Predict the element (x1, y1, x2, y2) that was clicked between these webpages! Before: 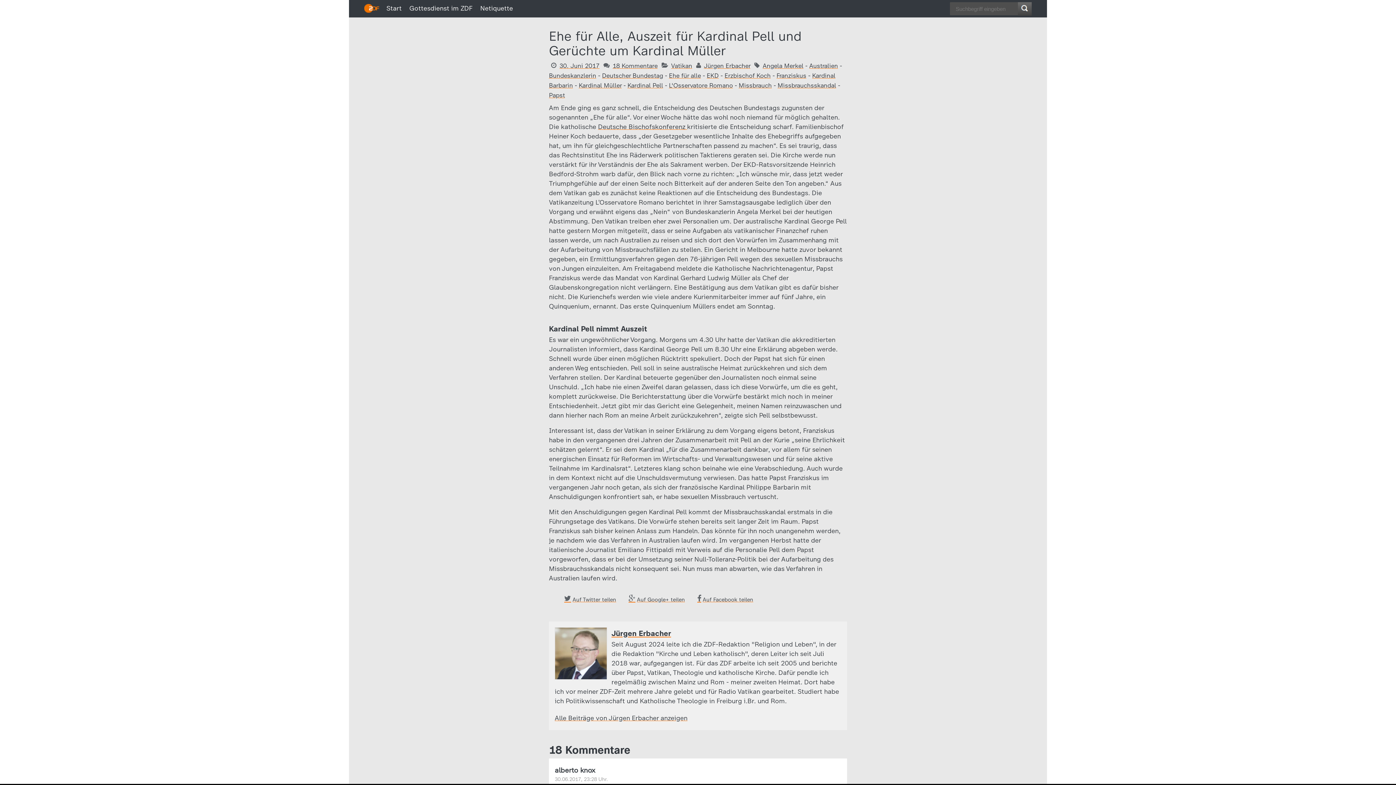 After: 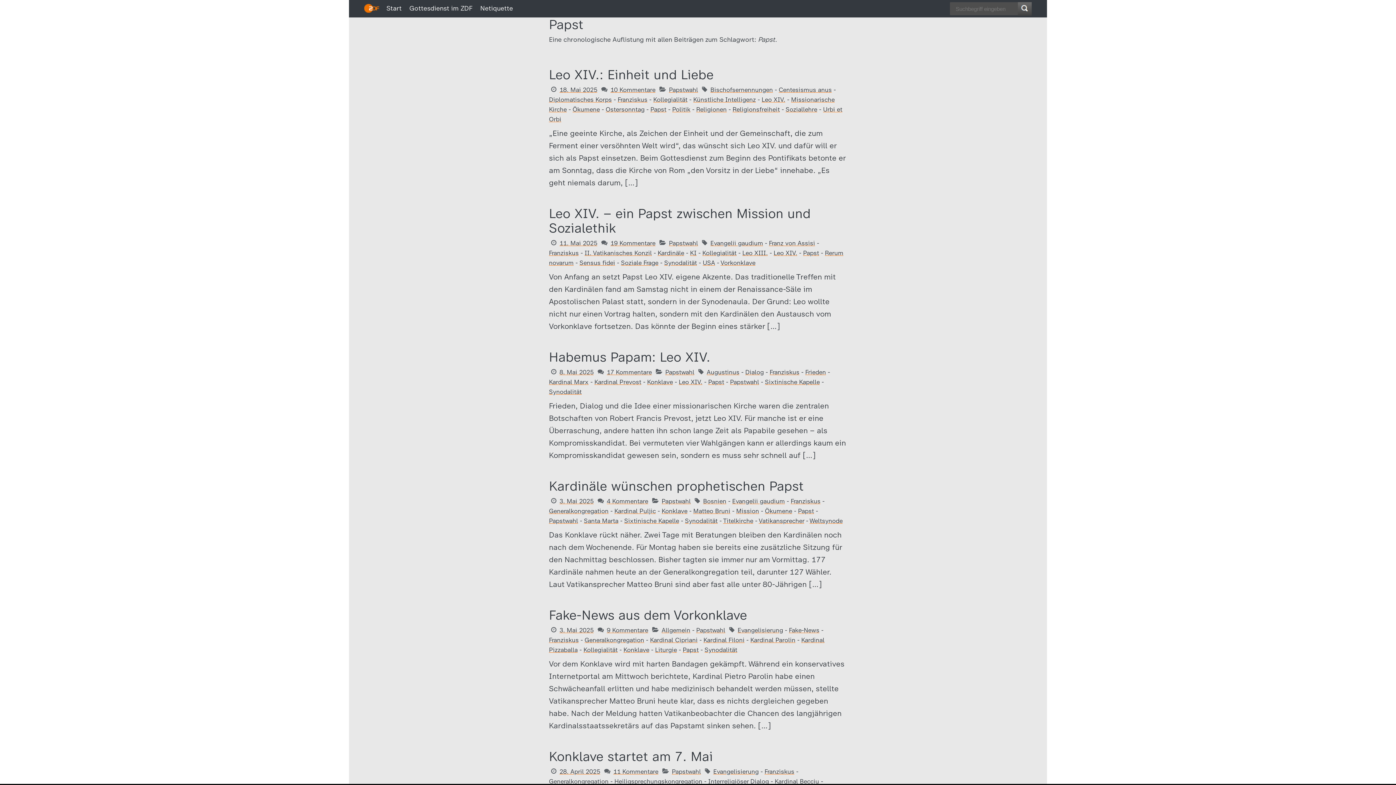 Action: bbox: (549, 91, 565, 98) label: Papst